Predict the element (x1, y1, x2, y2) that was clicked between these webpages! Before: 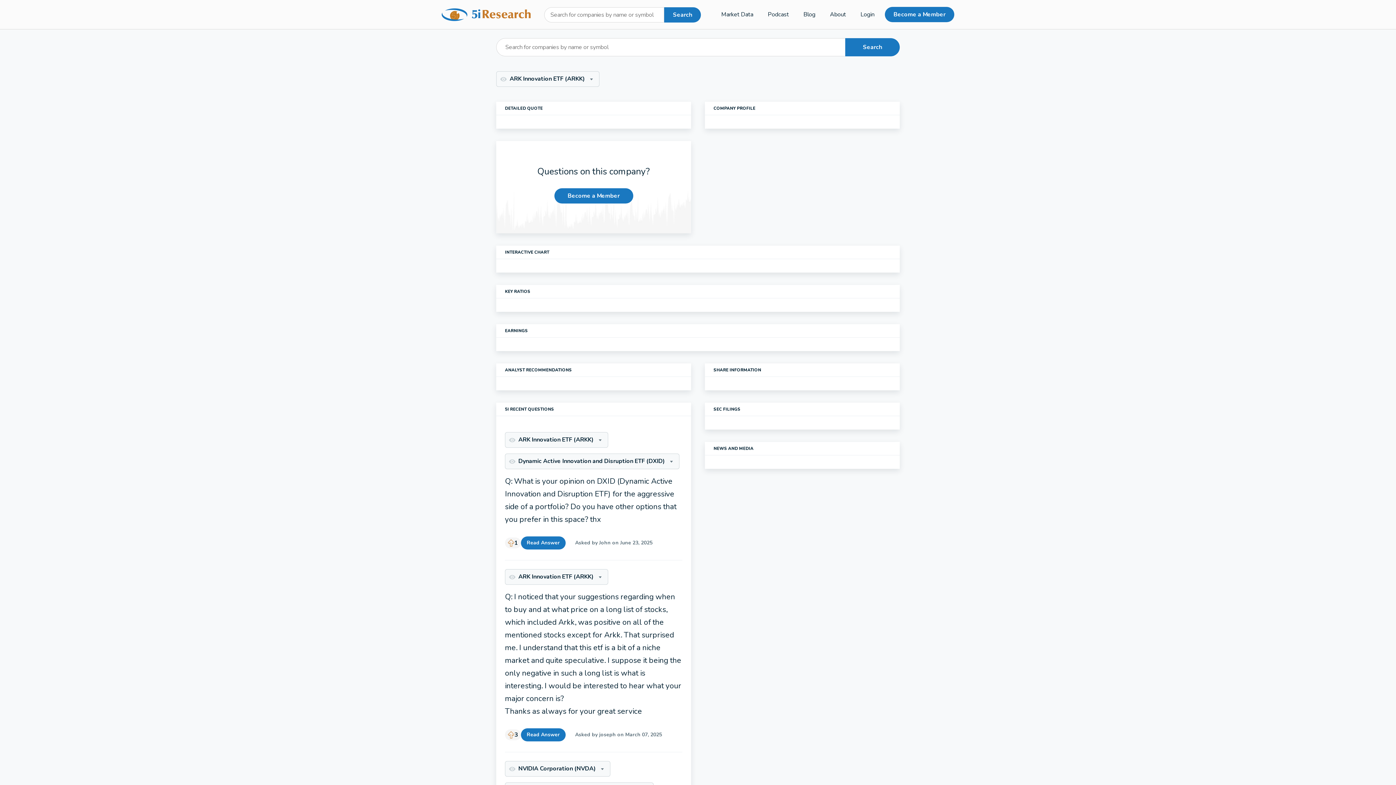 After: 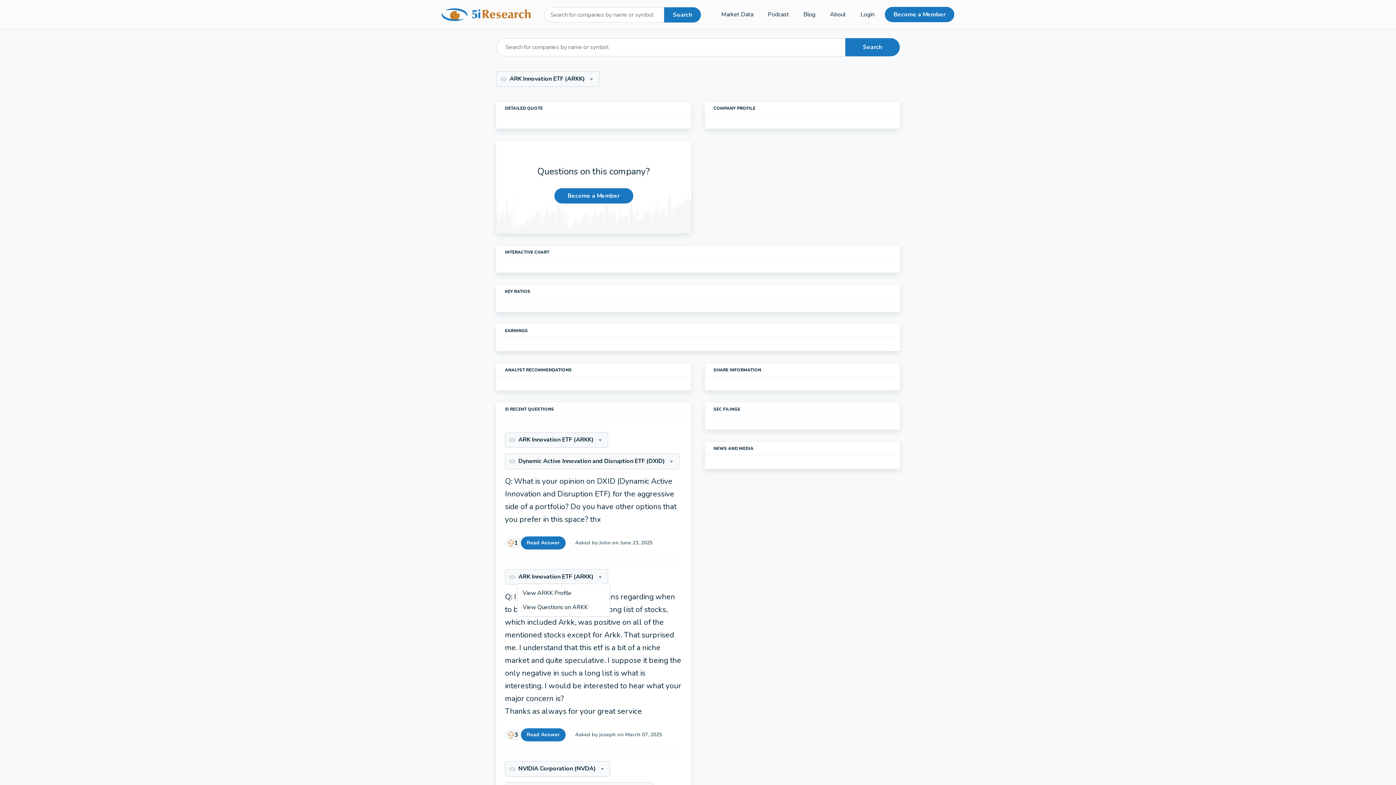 Action: label: ARK Innovation ETF (ARKK) bbox: (505, 569, 608, 585)